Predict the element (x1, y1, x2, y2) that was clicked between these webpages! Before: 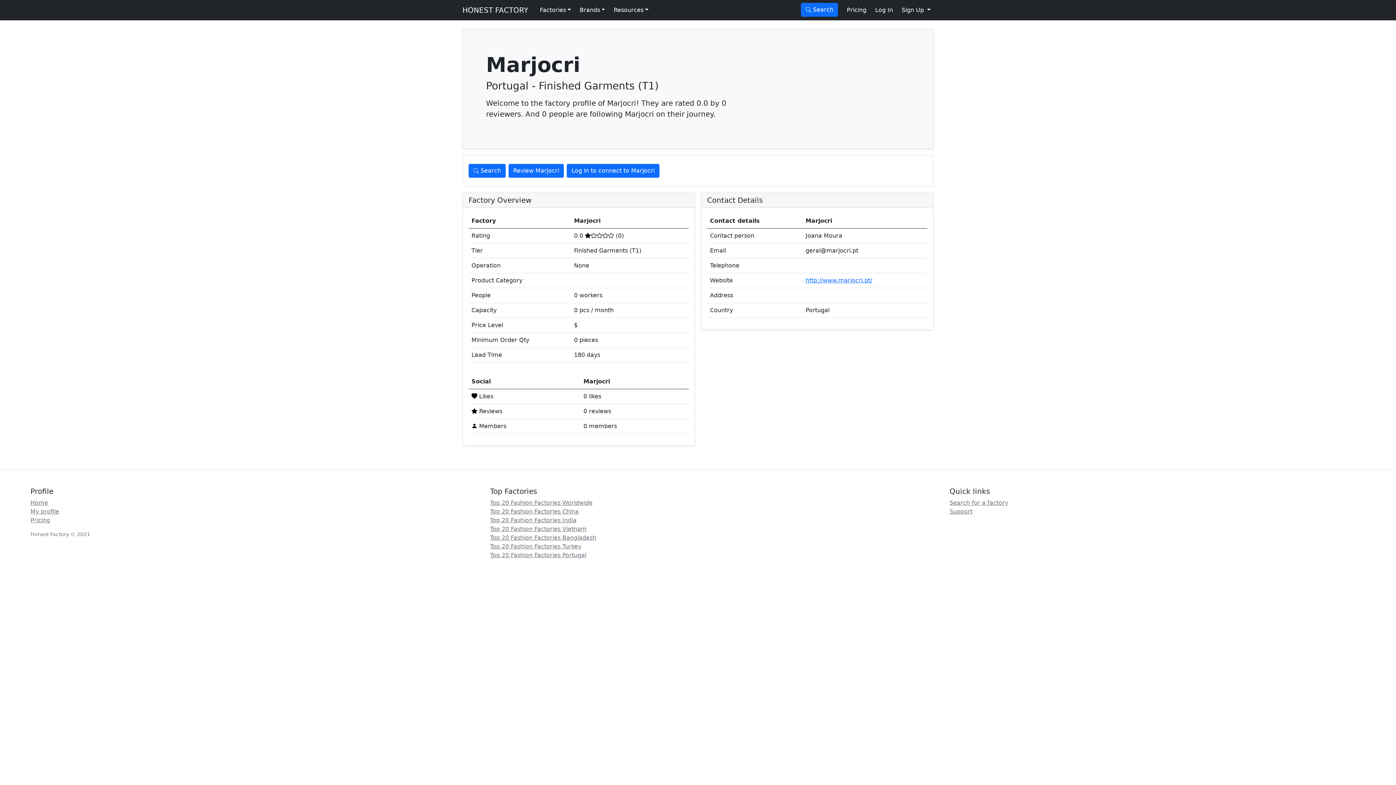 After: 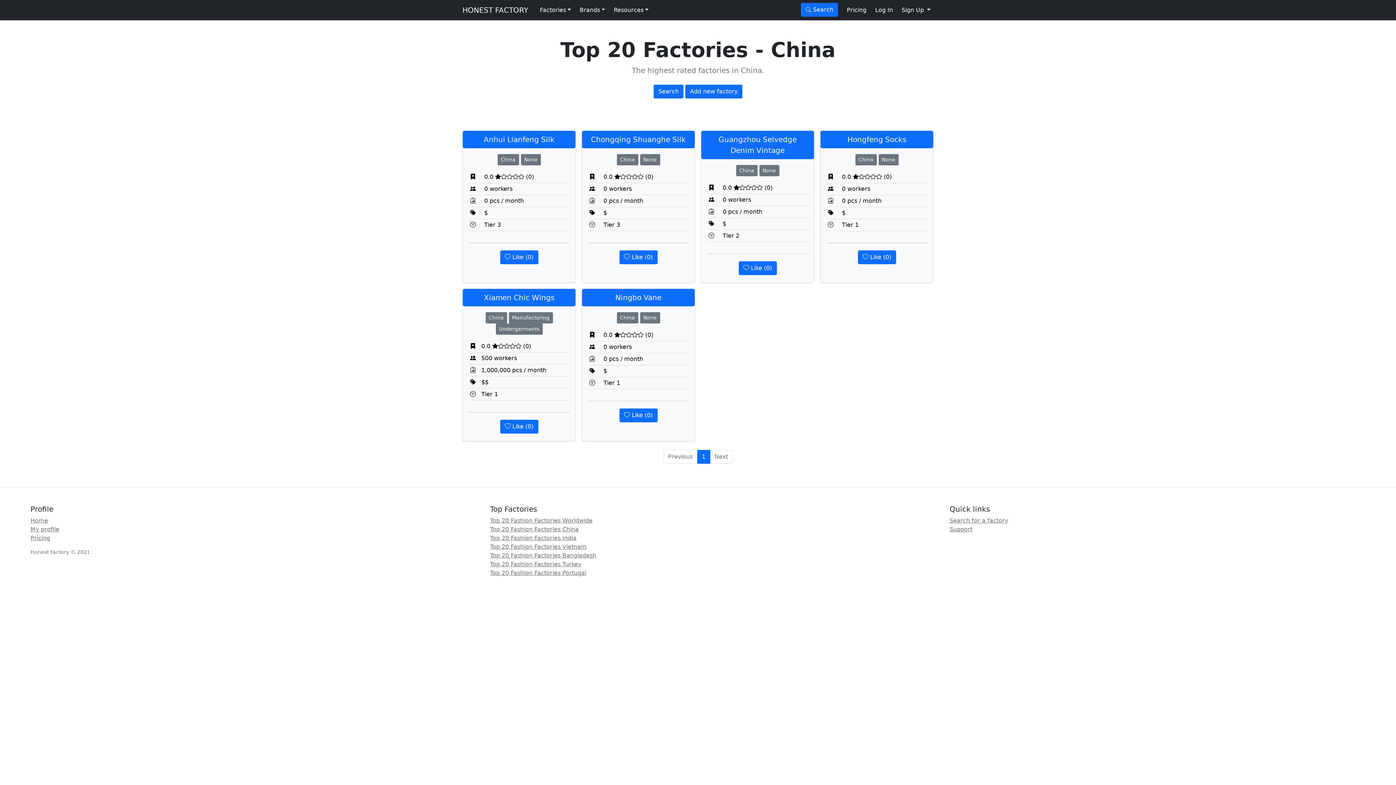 Action: label: Top 20 Fashion Factories China bbox: (490, 508, 578, 515)